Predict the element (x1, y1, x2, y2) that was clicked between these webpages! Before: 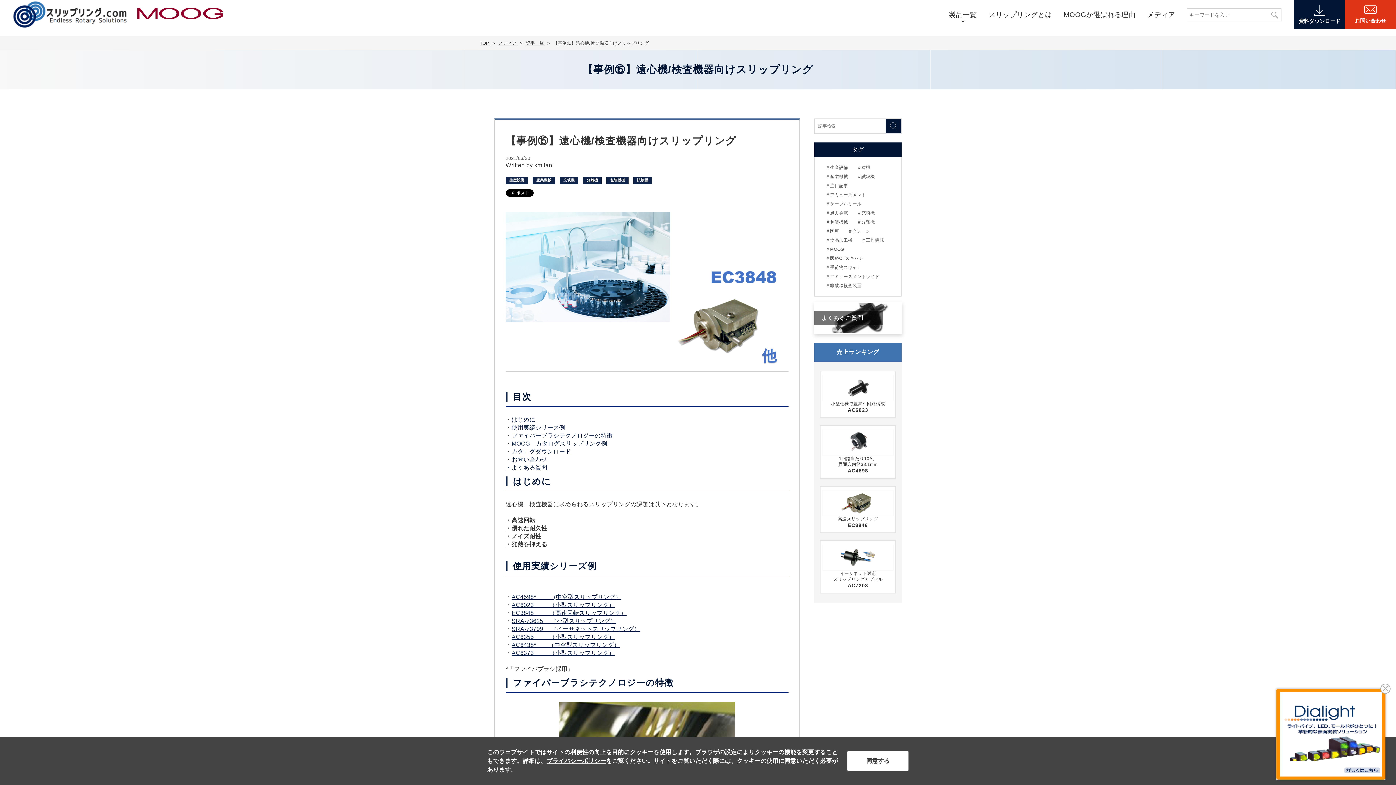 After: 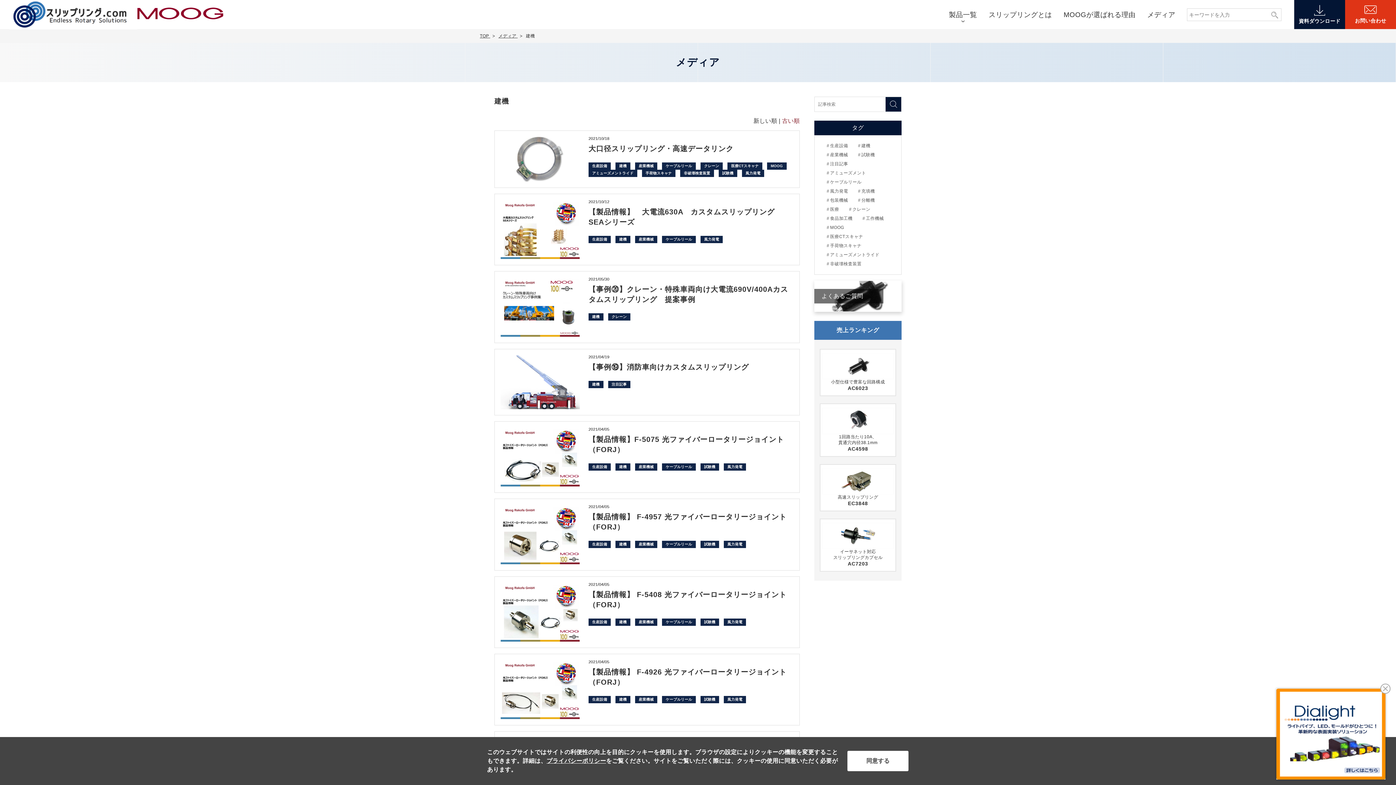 Action: label: 建機 bbox: (853, 165, 870, 170)